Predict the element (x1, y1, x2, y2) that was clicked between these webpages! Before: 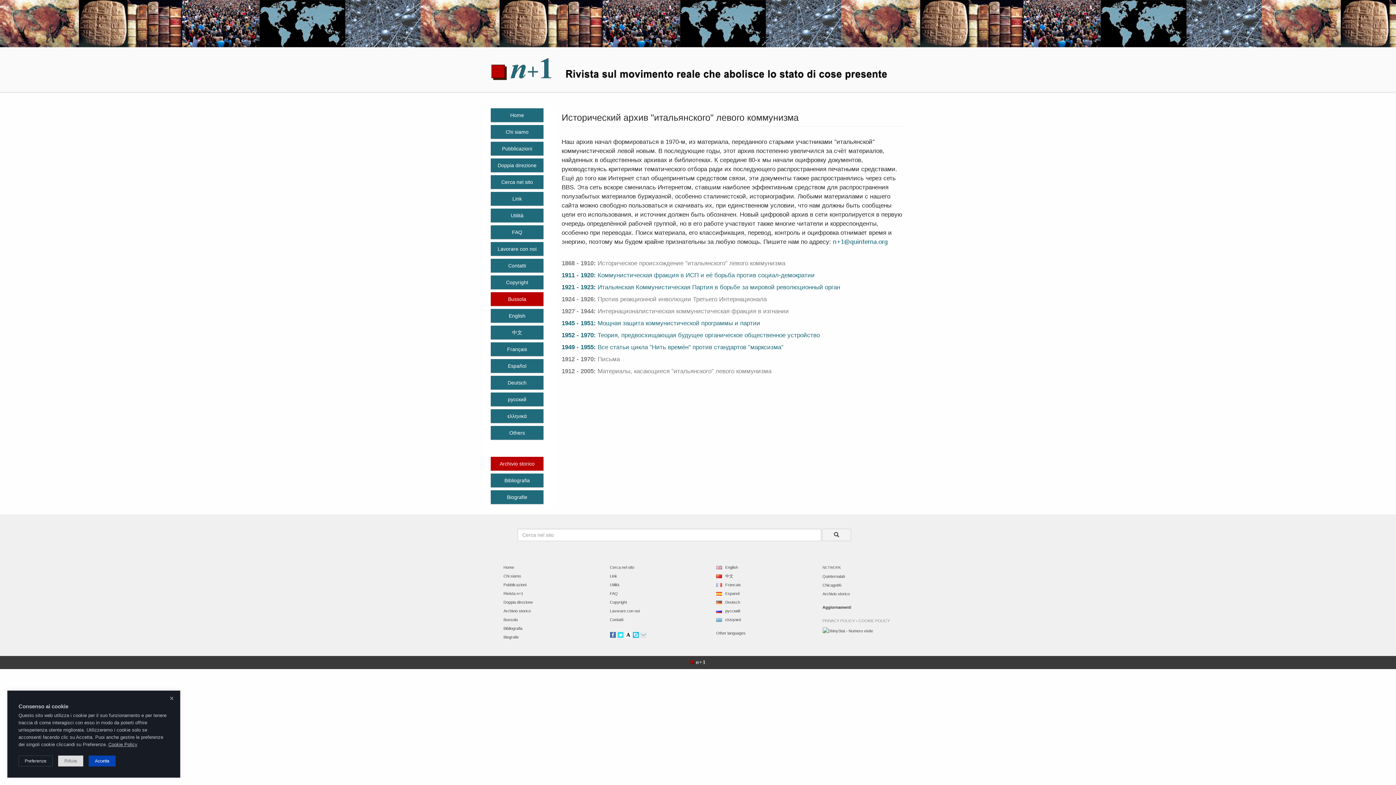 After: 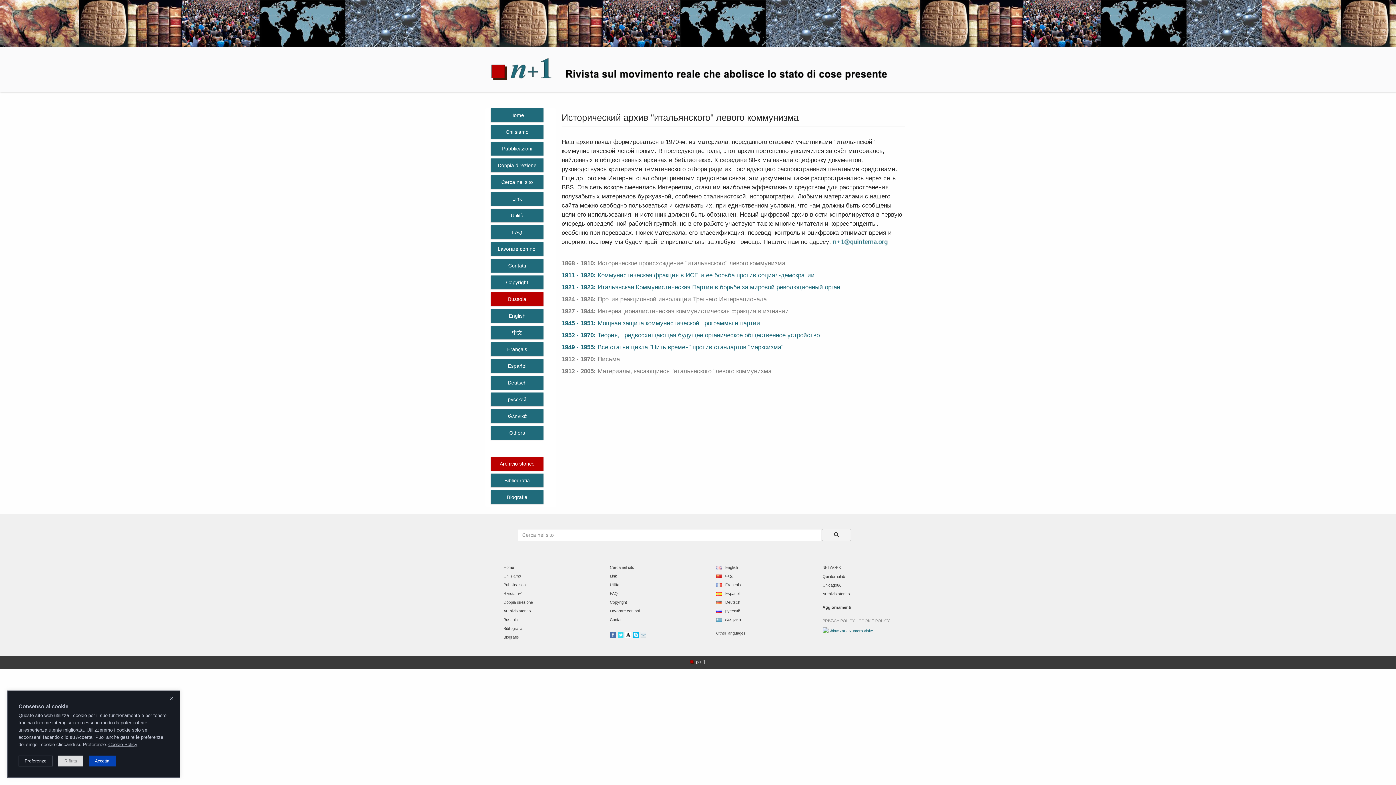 Action: bbox: (822, 628, 875, 632)